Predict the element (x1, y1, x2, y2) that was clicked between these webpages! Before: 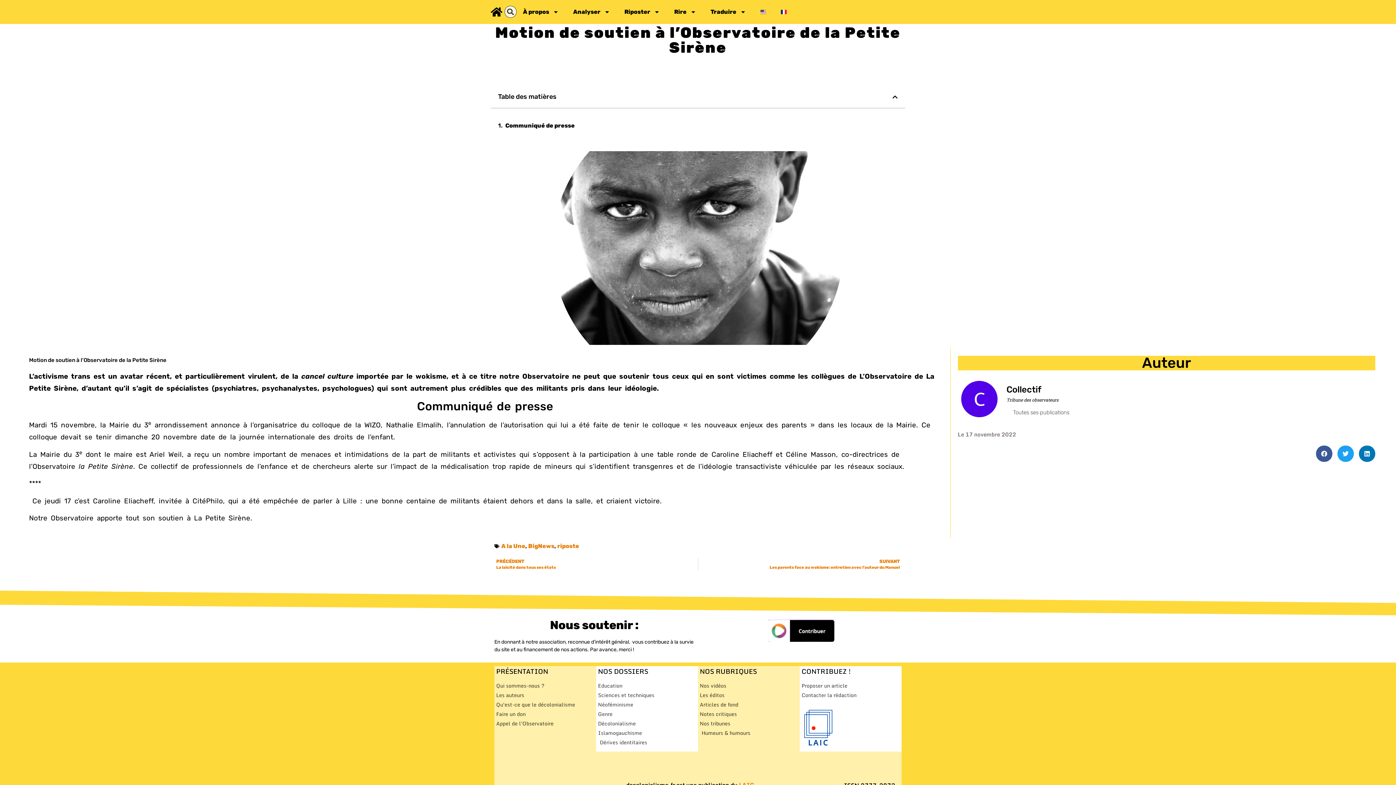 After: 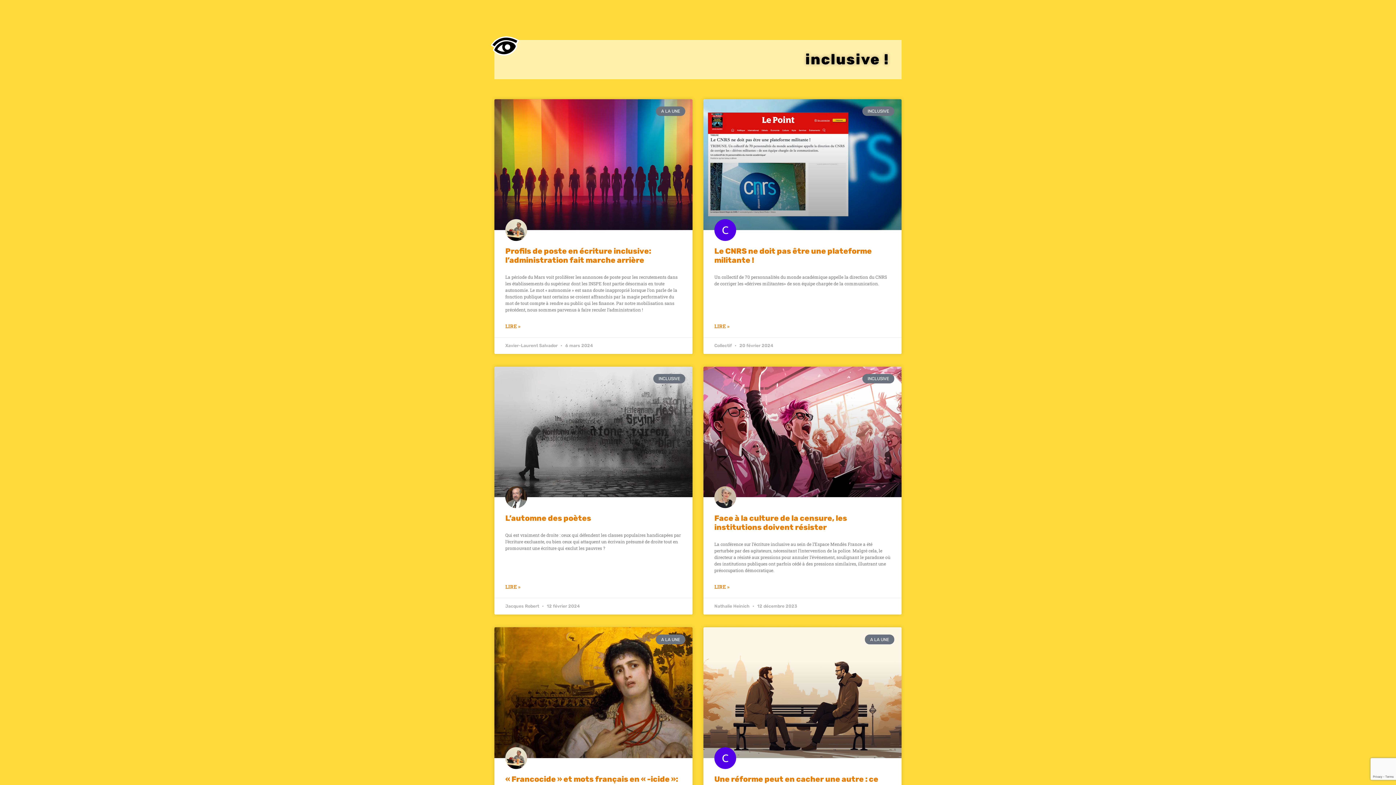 Action: bbox: (598, 700, 696, 708) label: Néoféminisme